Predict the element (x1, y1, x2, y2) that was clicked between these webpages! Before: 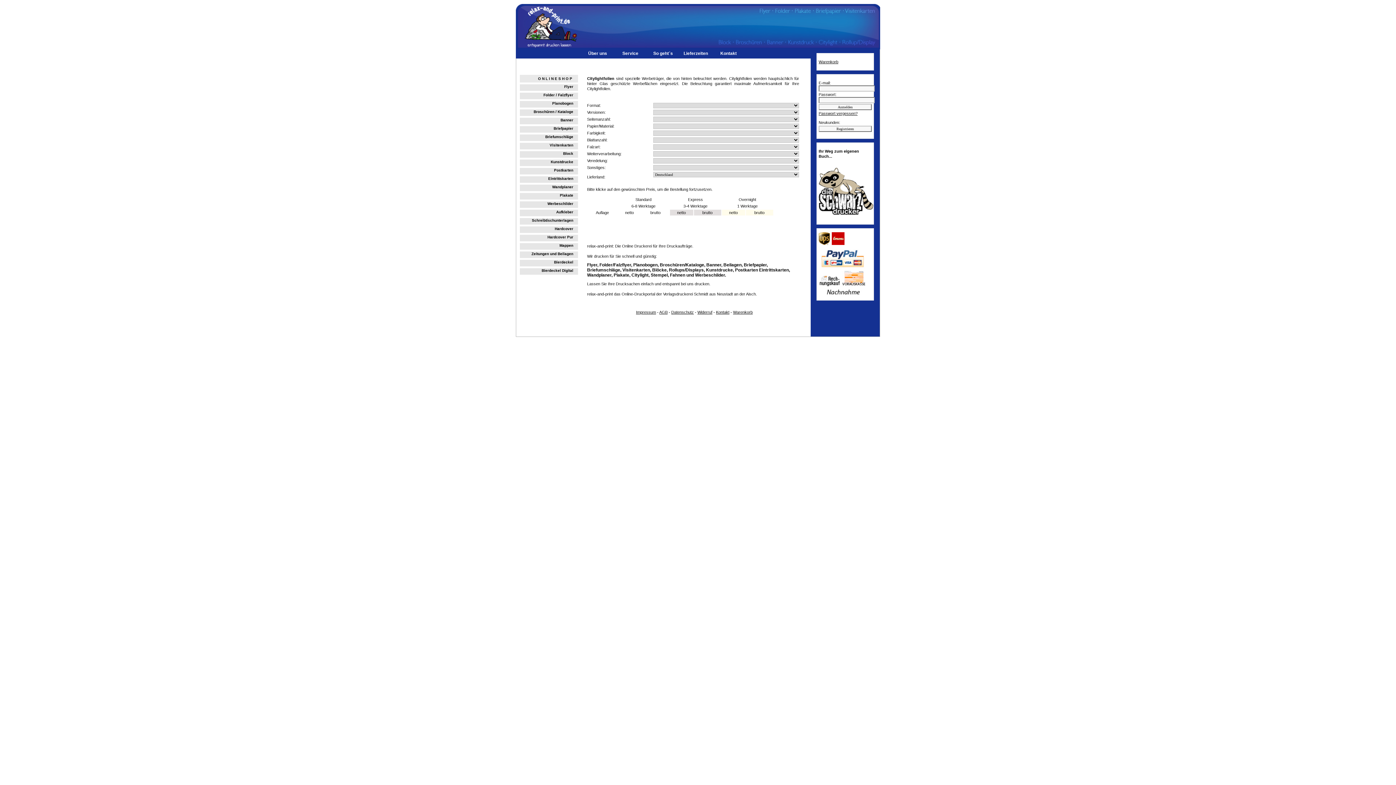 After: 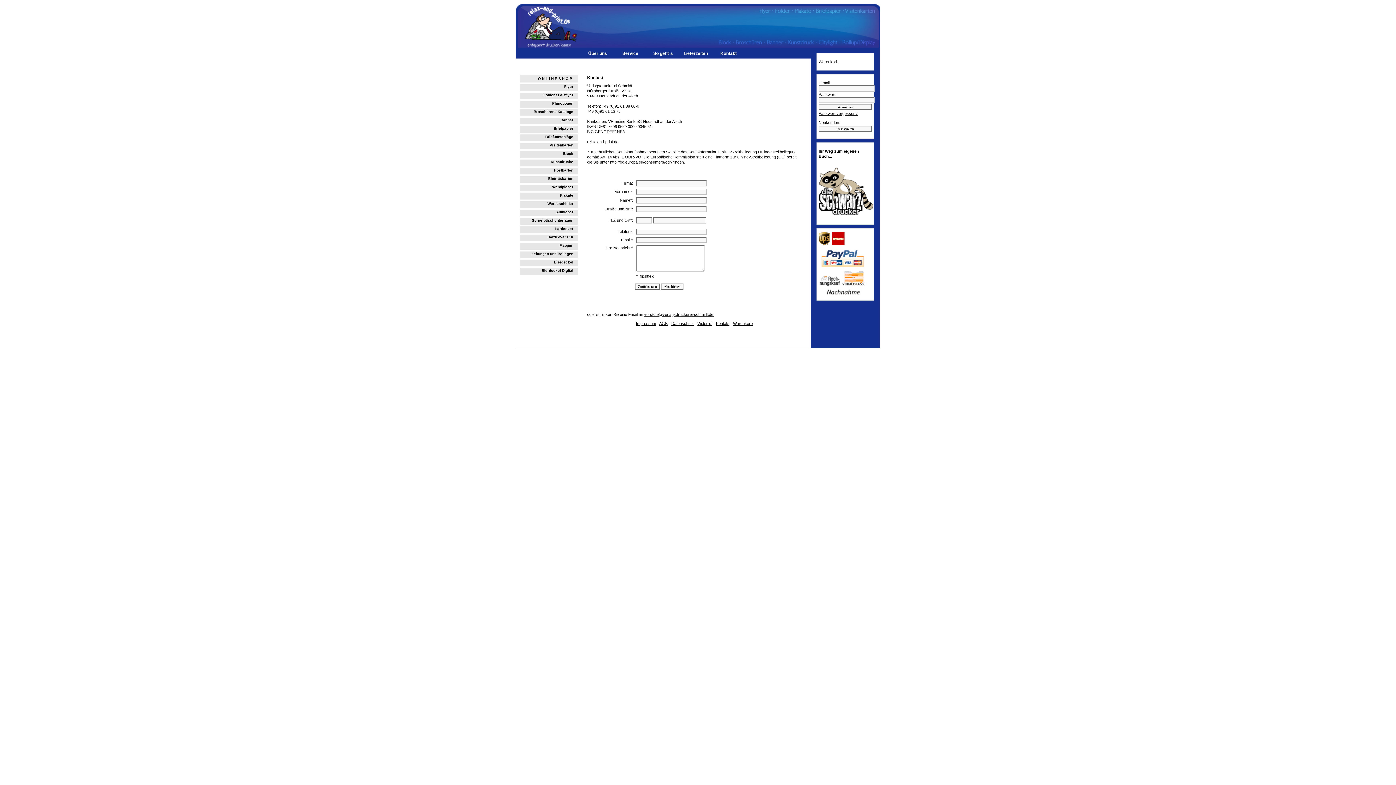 Action: bbox: (720, 50, 736, 56) label: Kontakt